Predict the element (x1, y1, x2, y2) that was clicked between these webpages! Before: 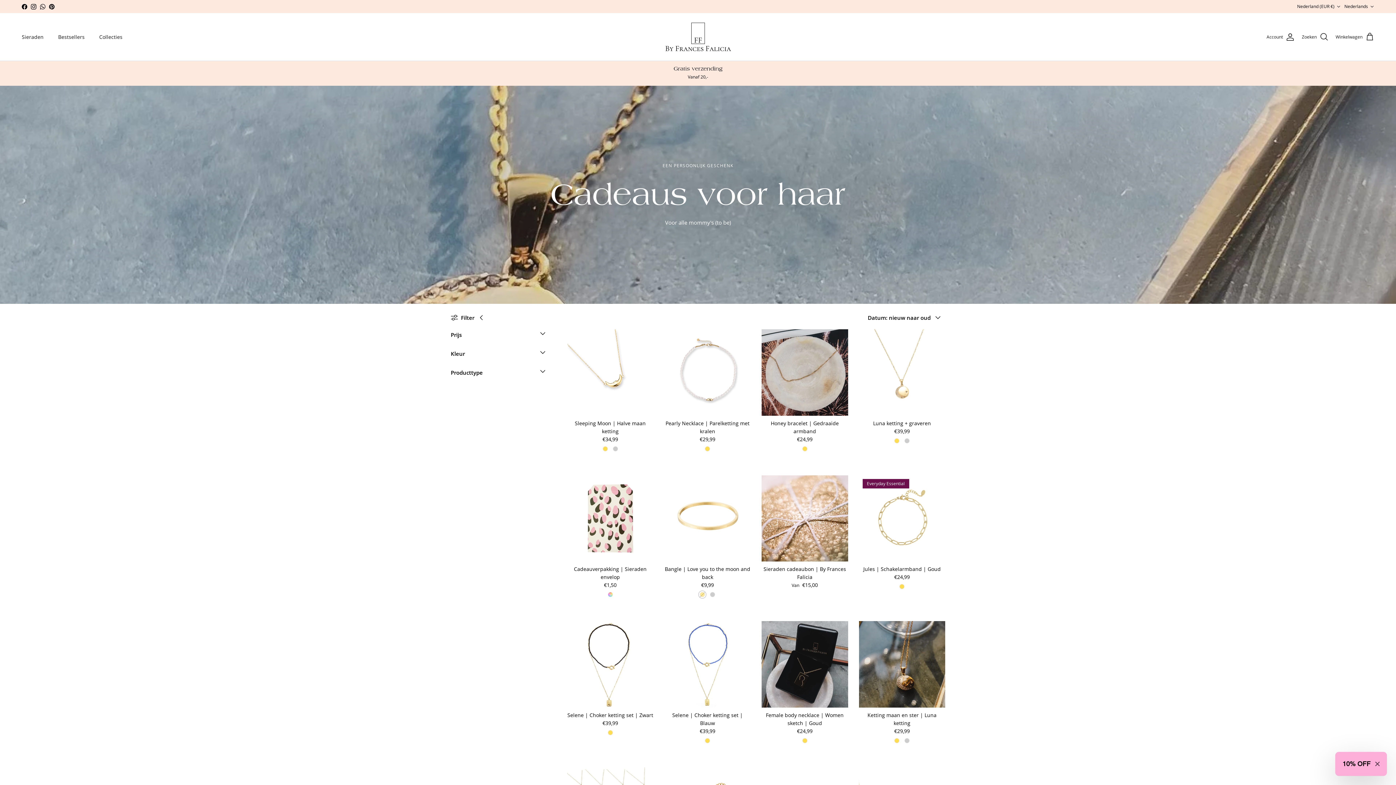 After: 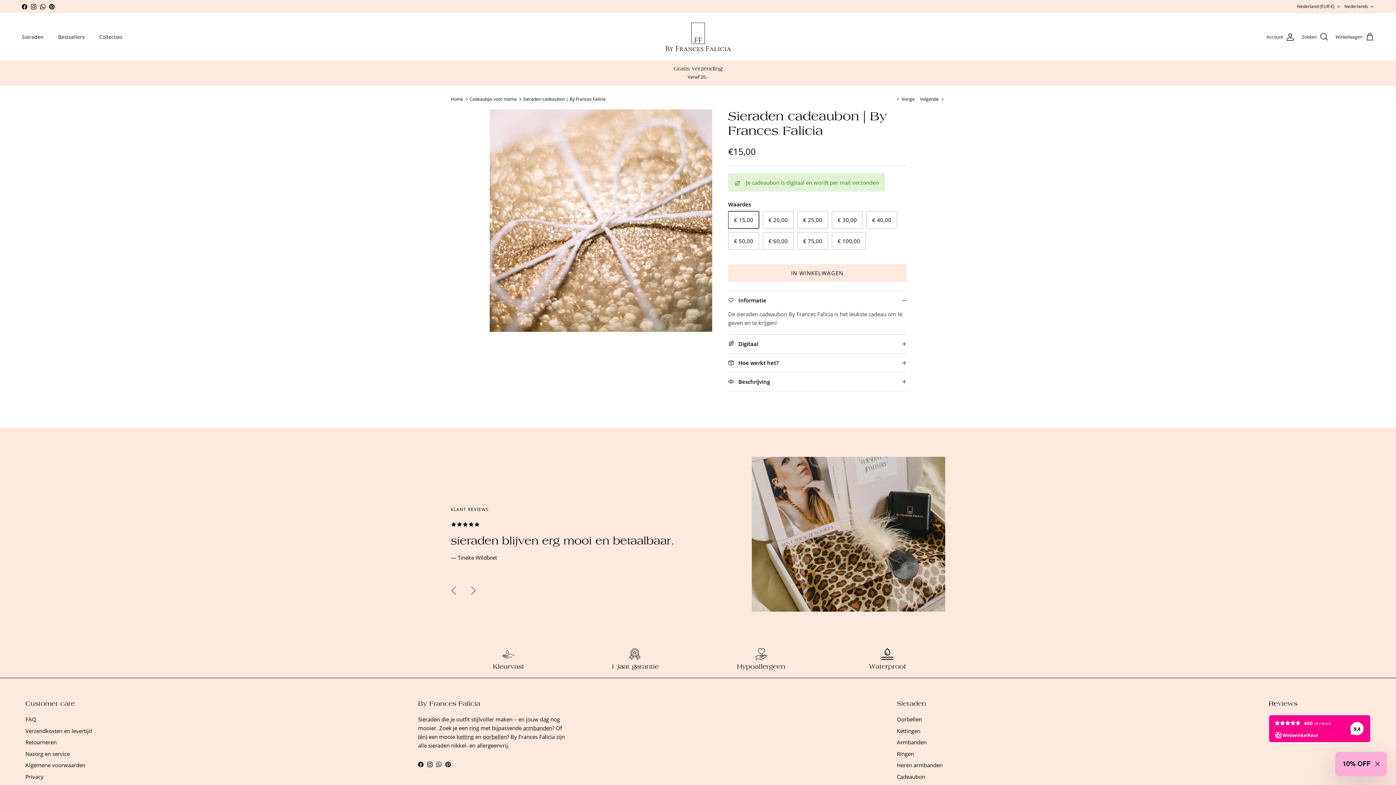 Action: bbox: (761, 475, 848, 561)